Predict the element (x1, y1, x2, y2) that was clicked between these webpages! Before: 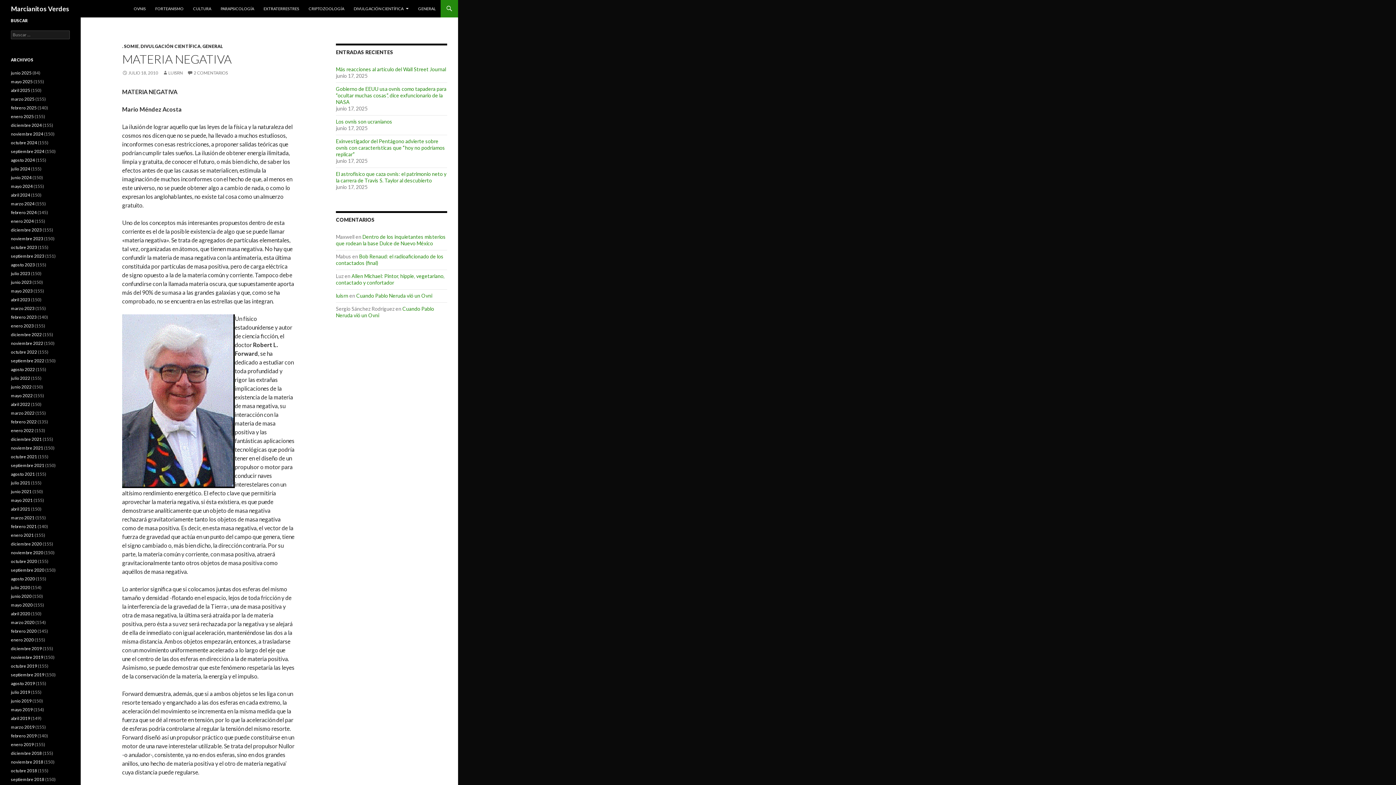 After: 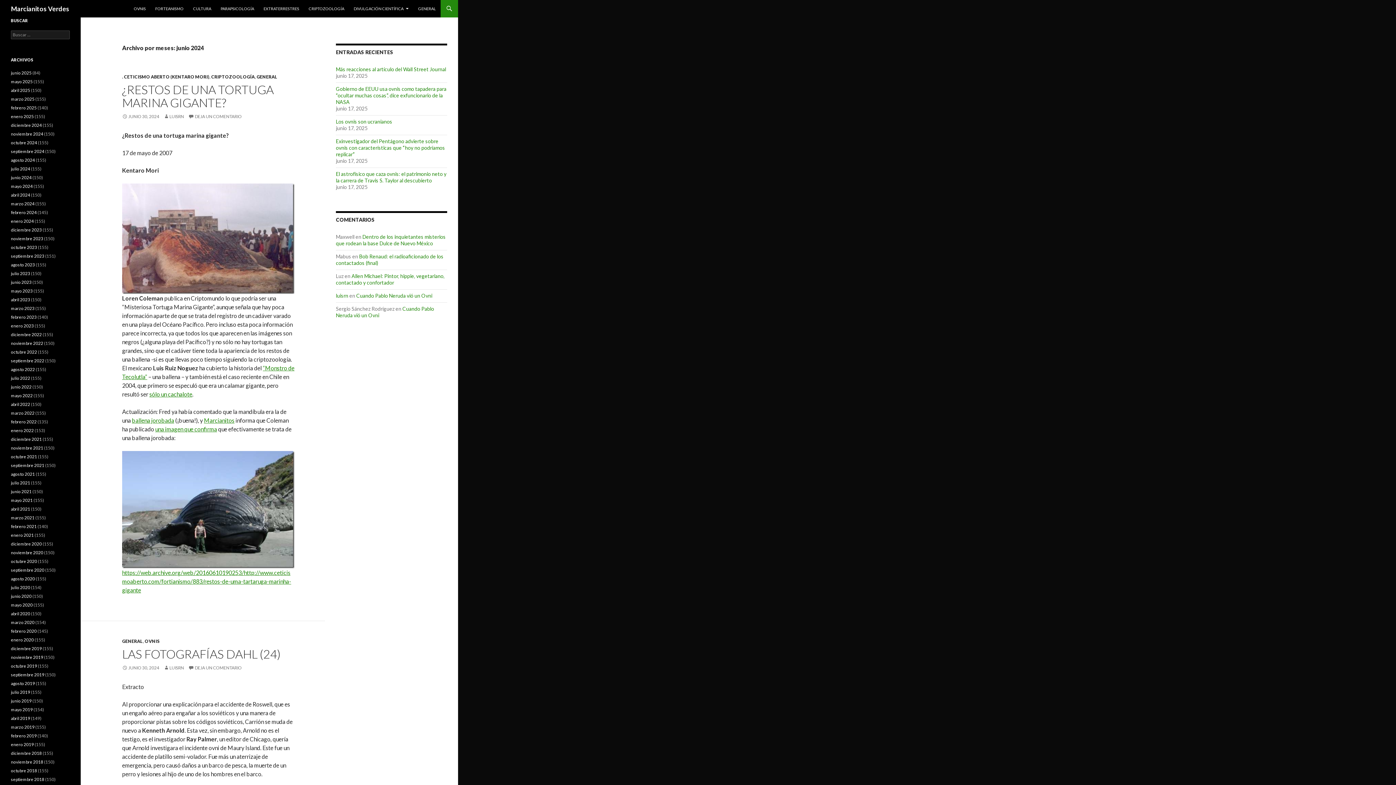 Action: bbox: (10, 174, 31, 180) label: junio 2024